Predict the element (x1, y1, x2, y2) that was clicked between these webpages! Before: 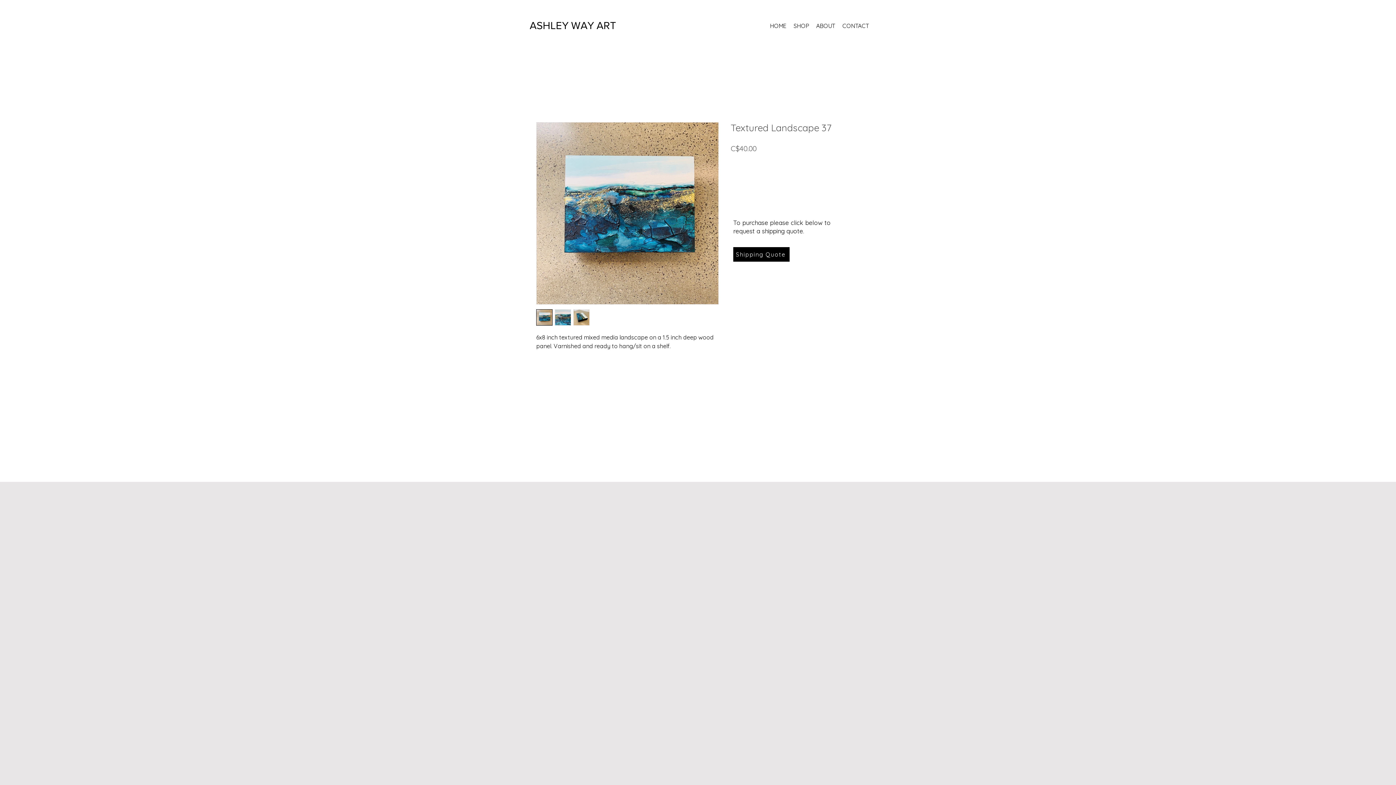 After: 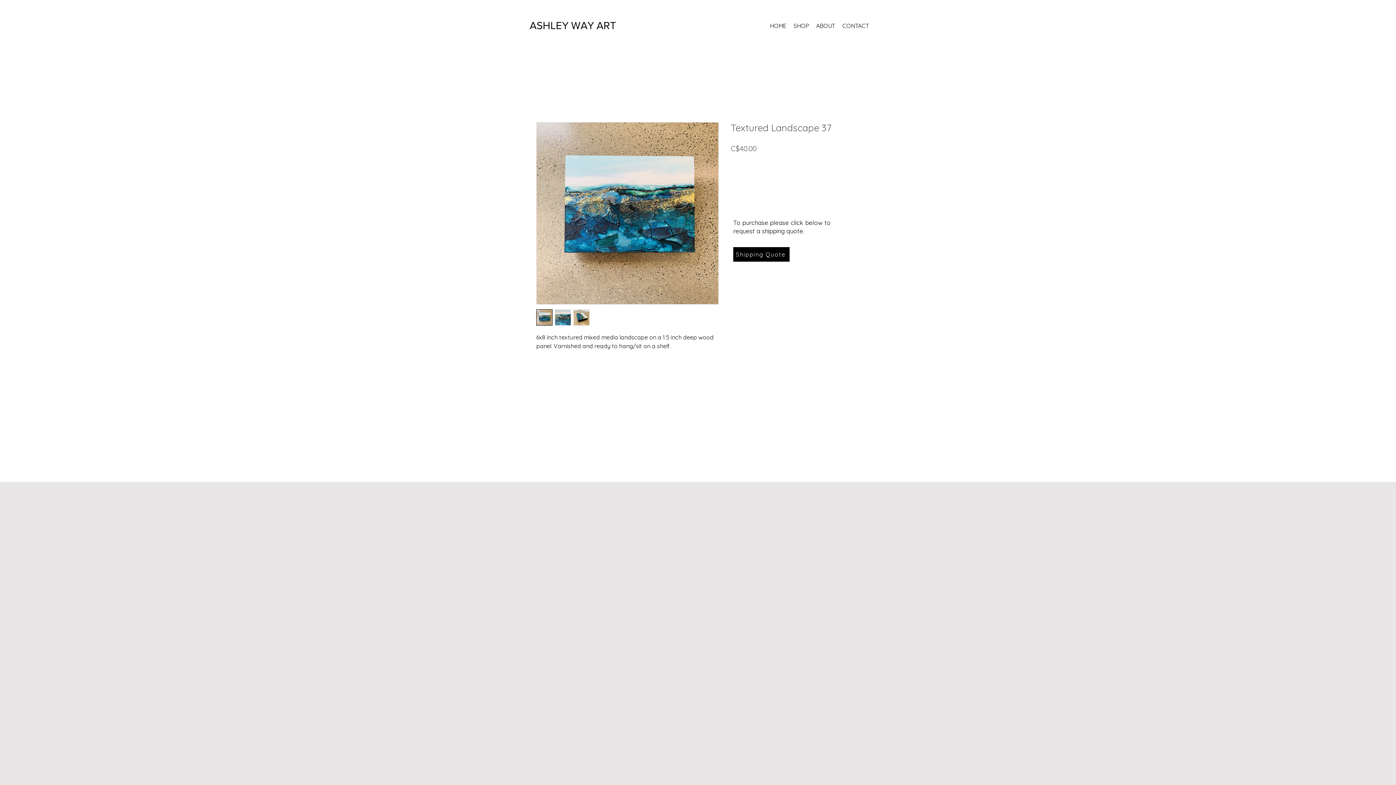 Action: bbox: (536, 309, 552, 325)